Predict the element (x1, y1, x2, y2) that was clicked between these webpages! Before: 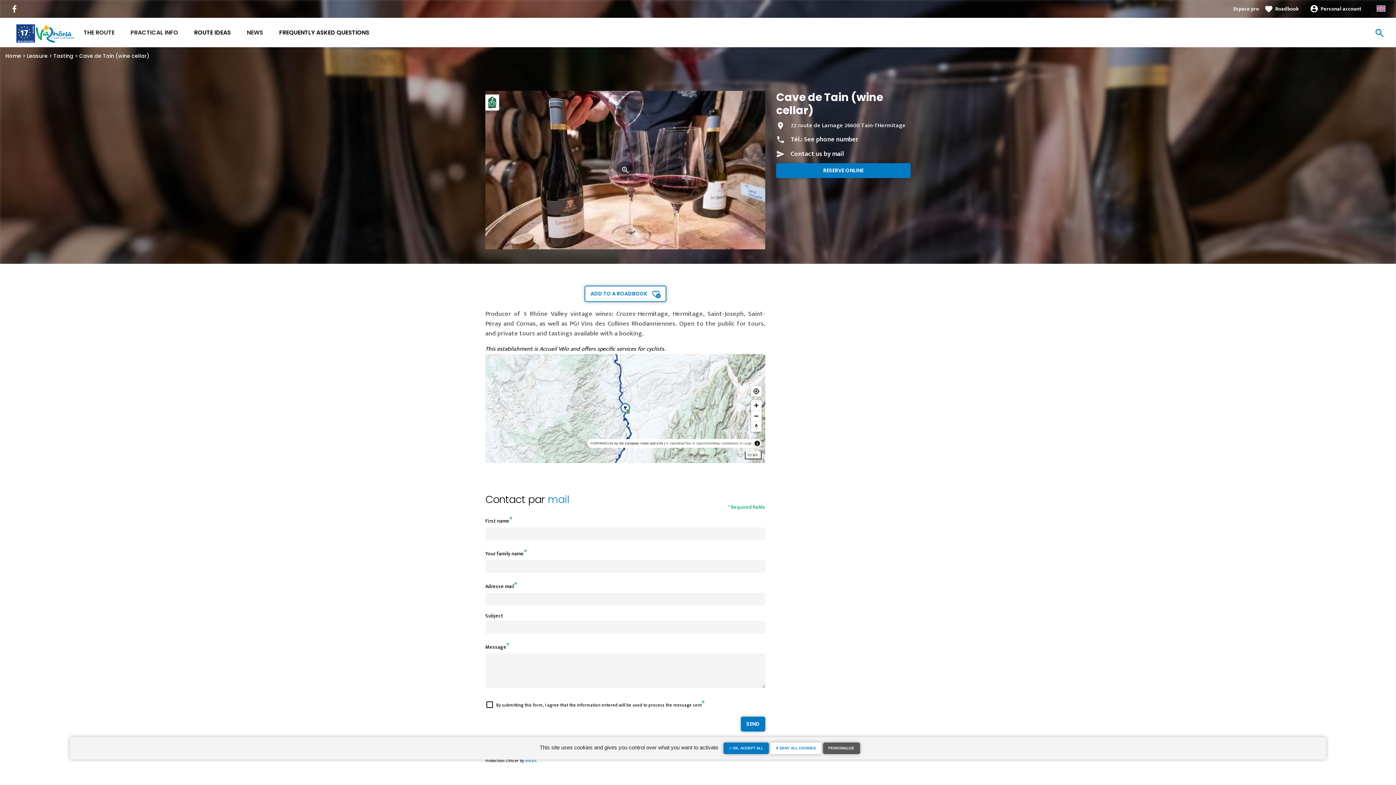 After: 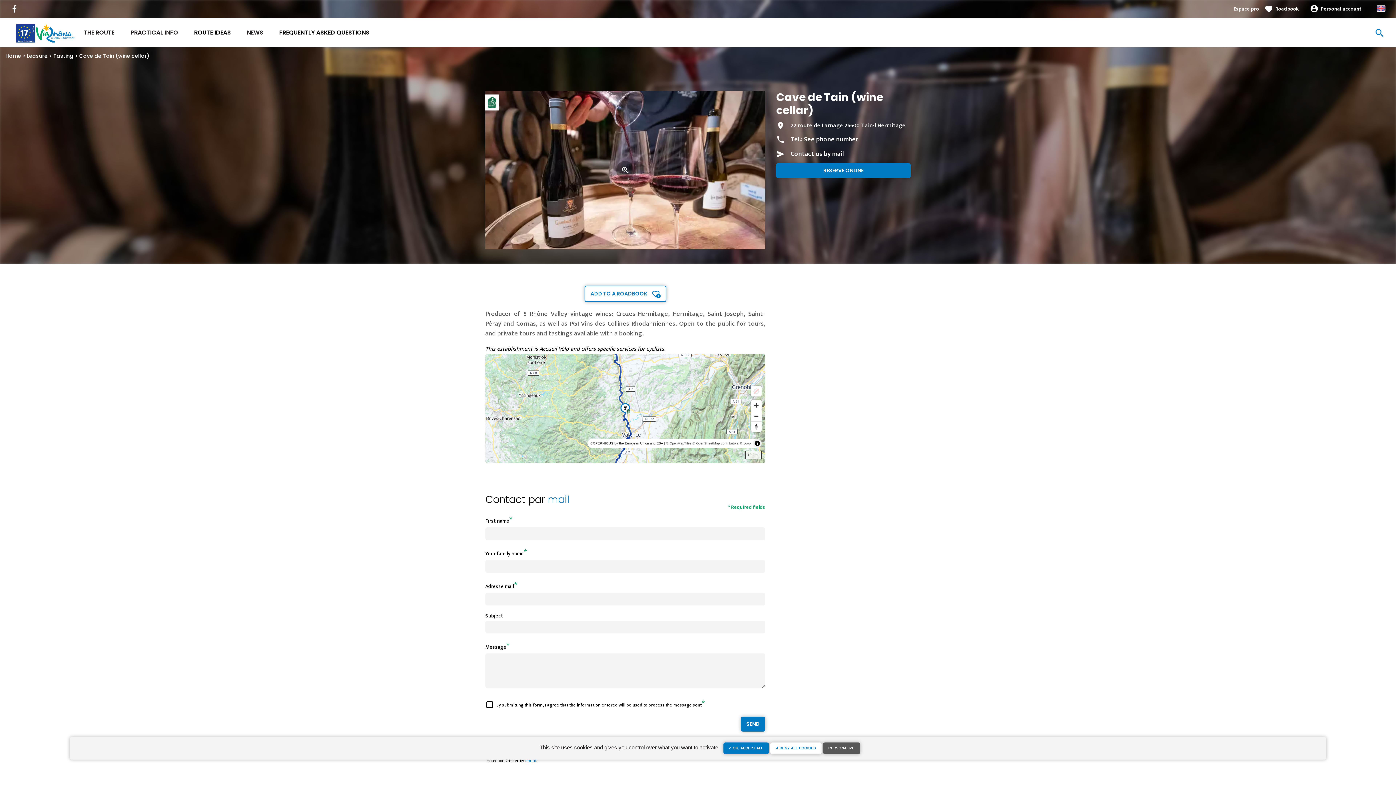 Action: bbox: (751, 386, 761, 396) label: Find my location